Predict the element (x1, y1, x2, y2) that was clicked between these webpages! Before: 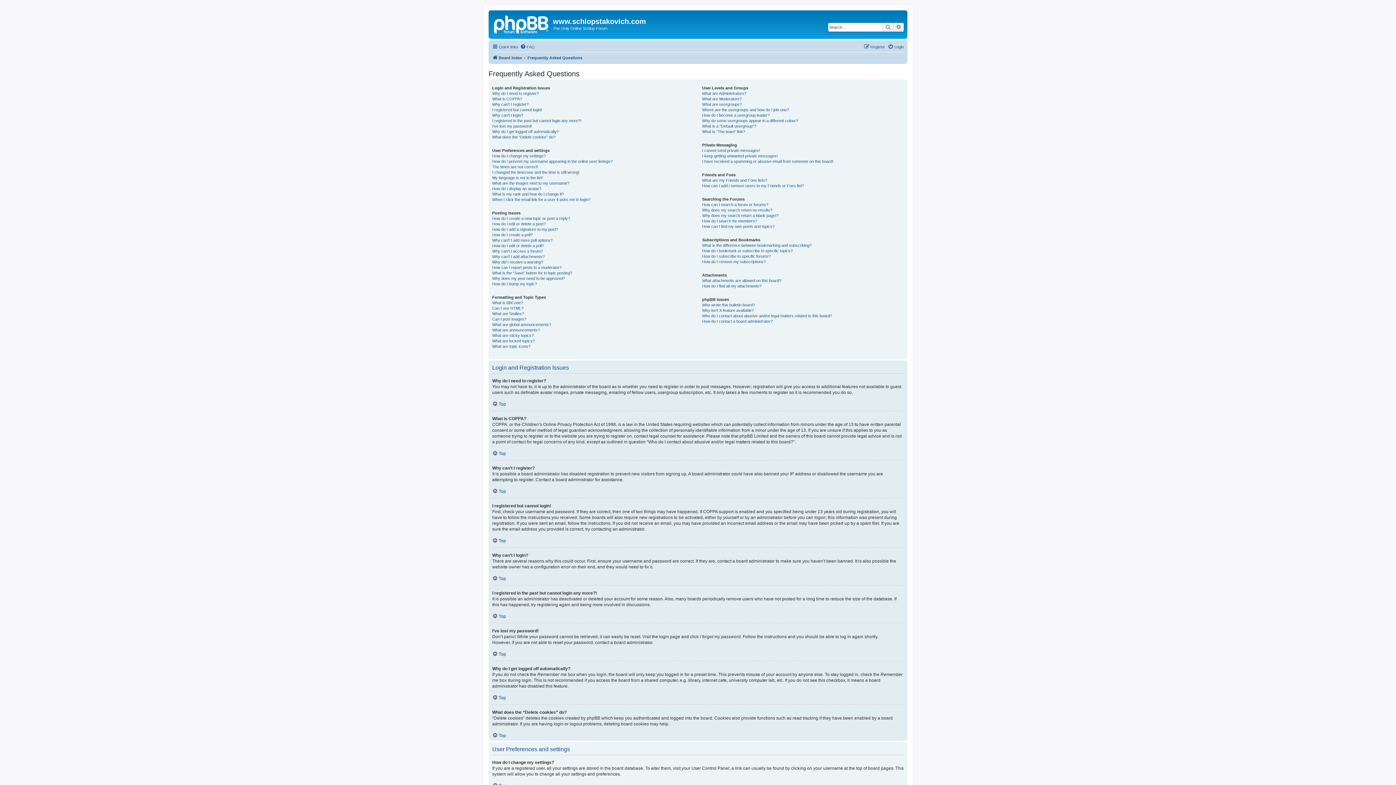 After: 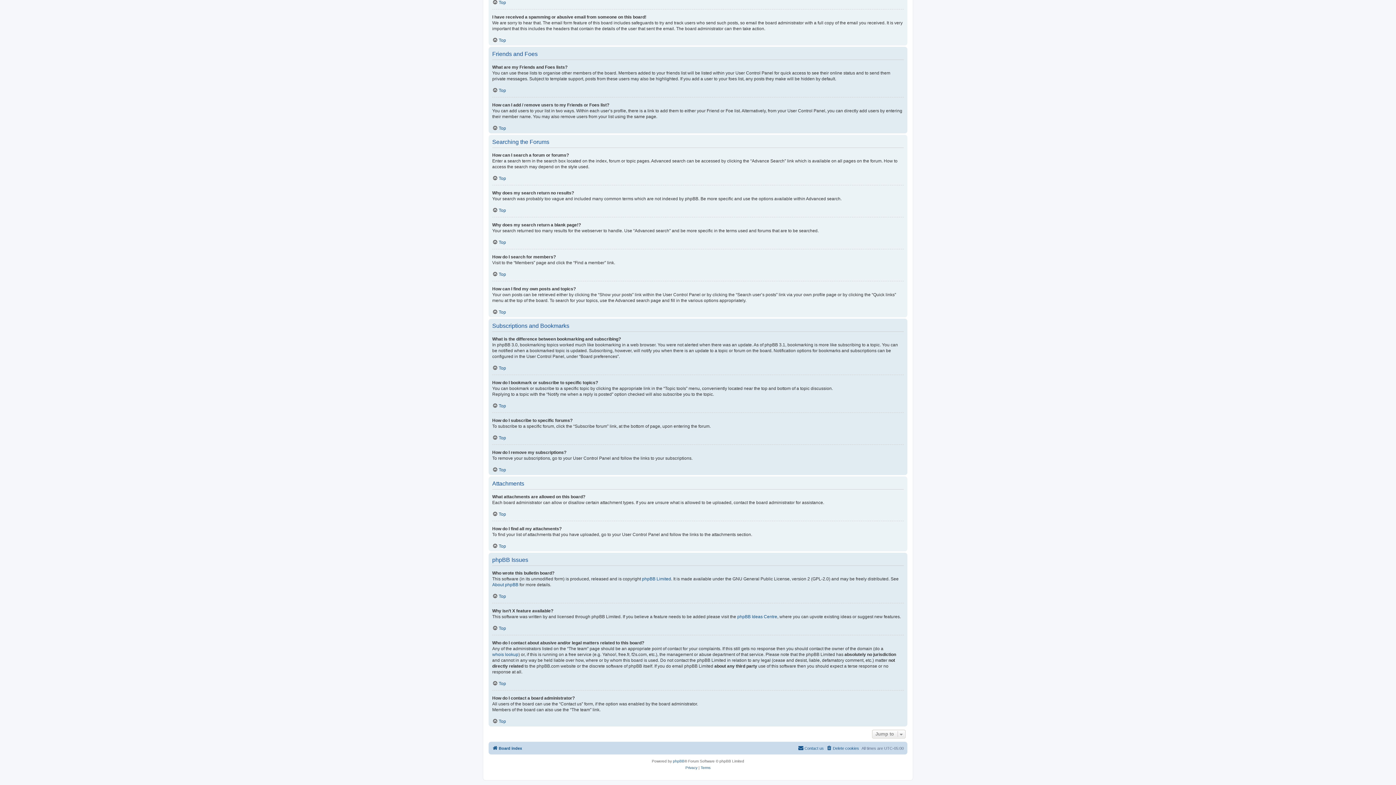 Action: label: How do I contact a board administrator? bbox: (702, 318, 772, 324)